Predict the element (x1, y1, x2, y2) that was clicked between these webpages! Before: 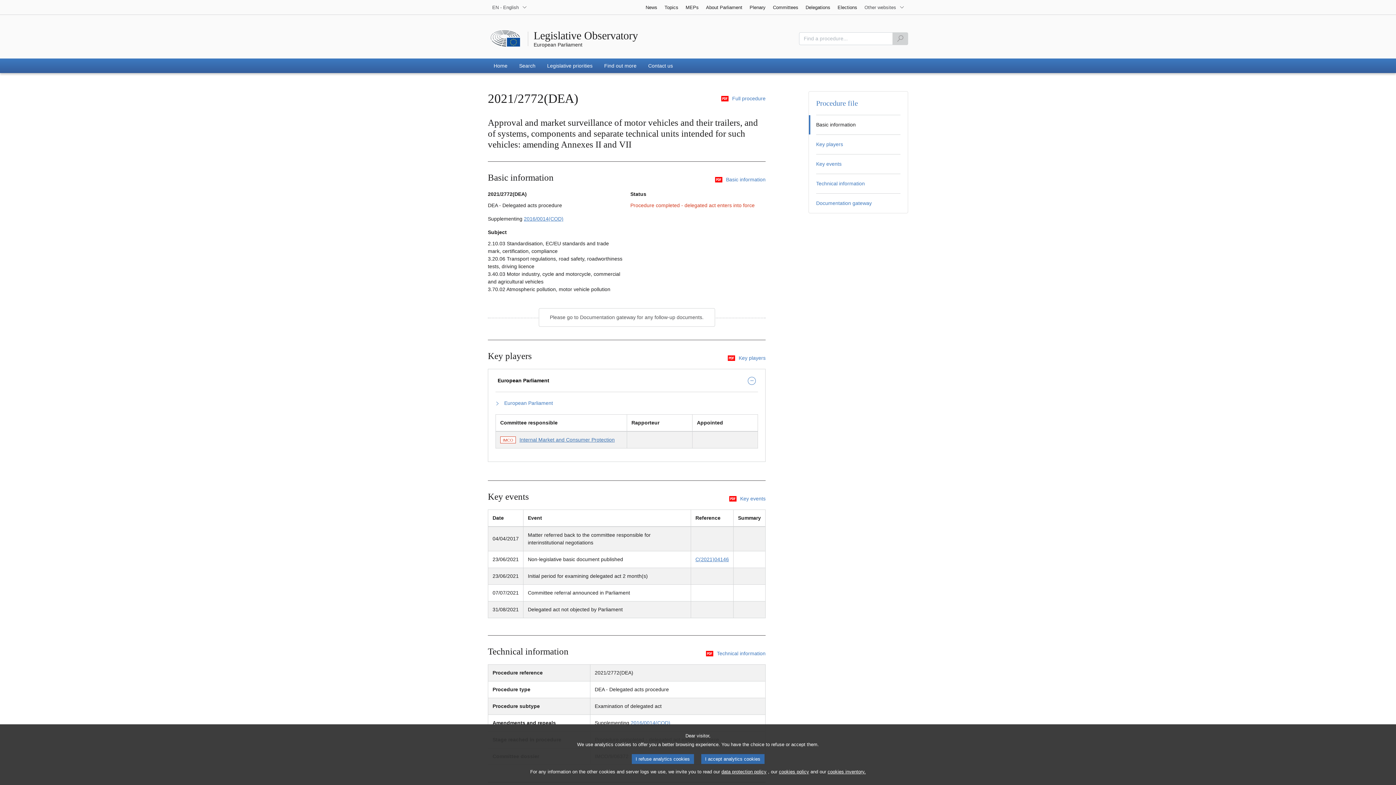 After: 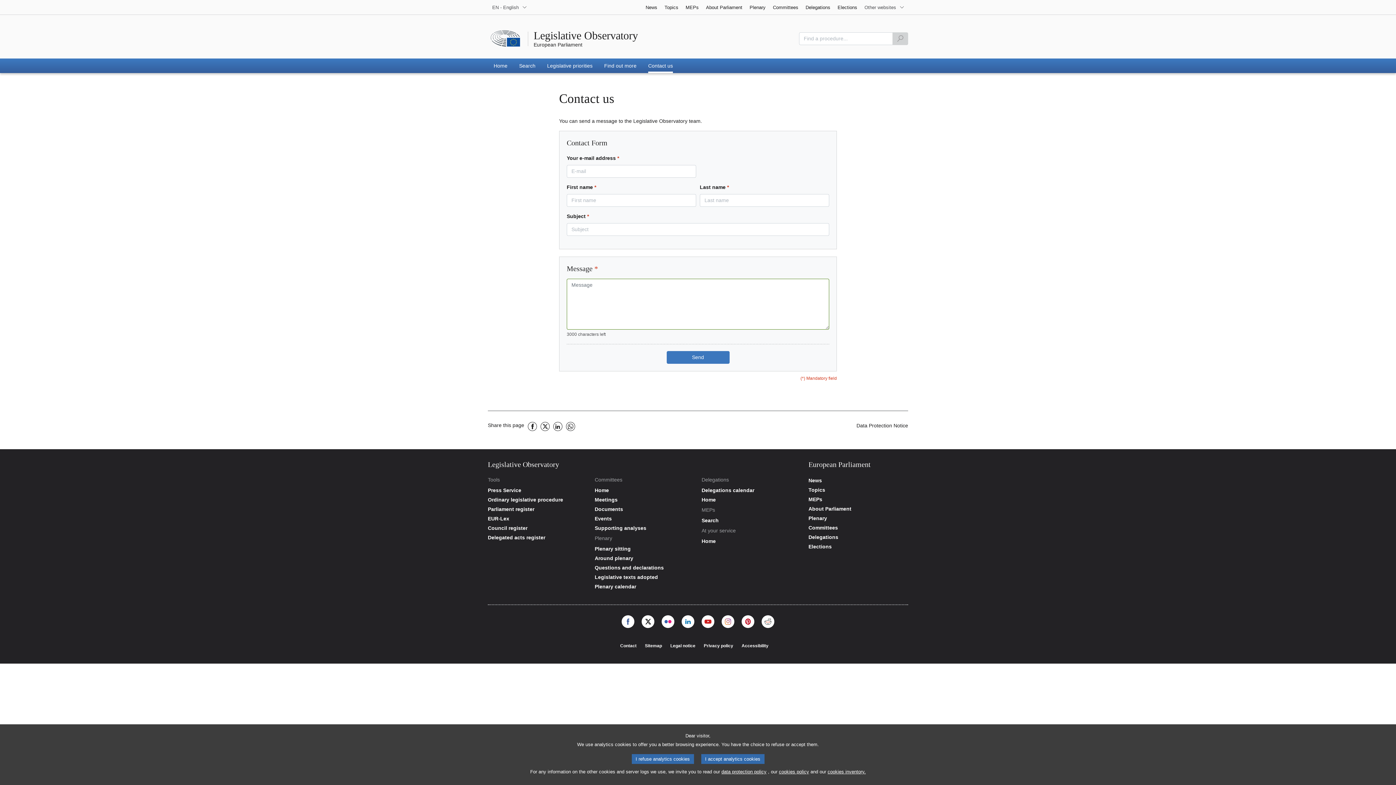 Action: bbox: (642, 58, 678, 73) label: Contact us